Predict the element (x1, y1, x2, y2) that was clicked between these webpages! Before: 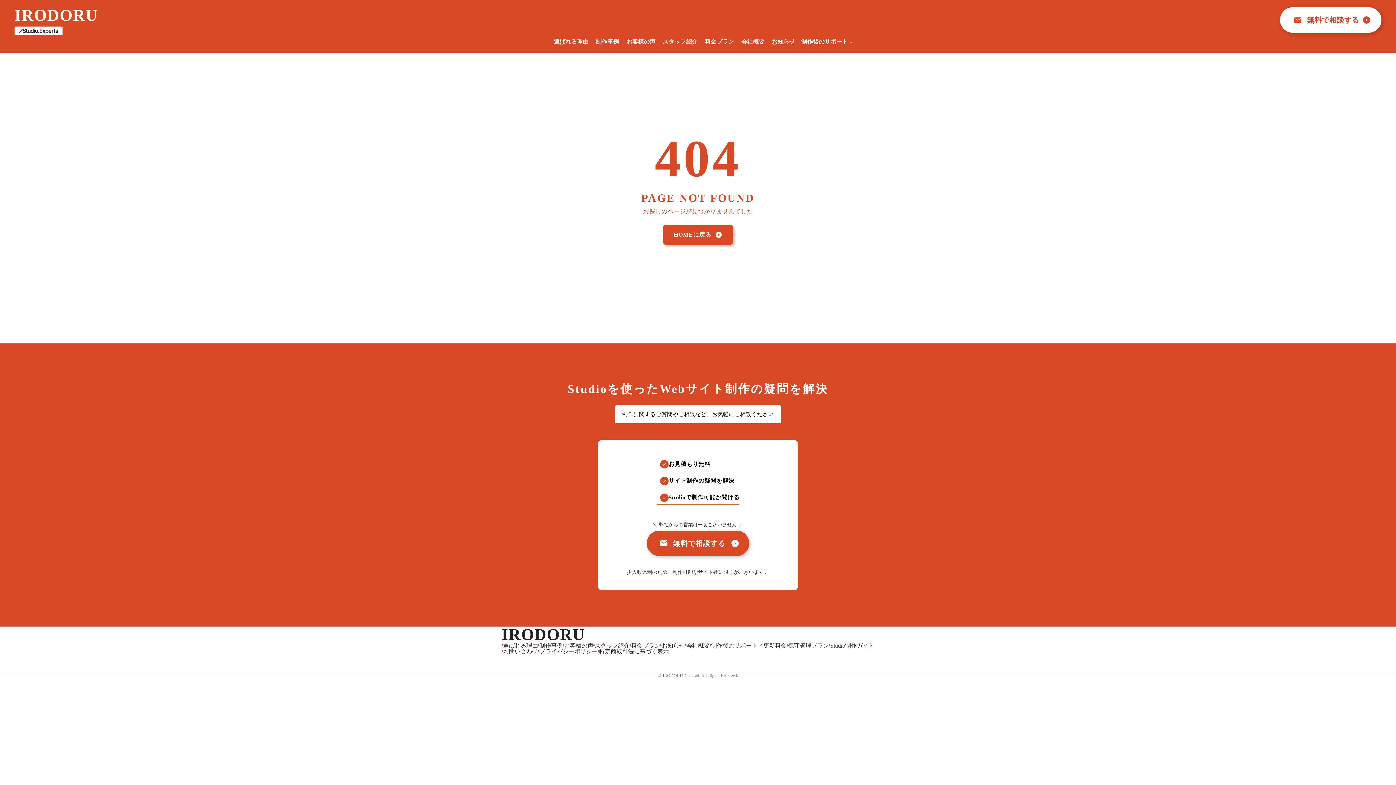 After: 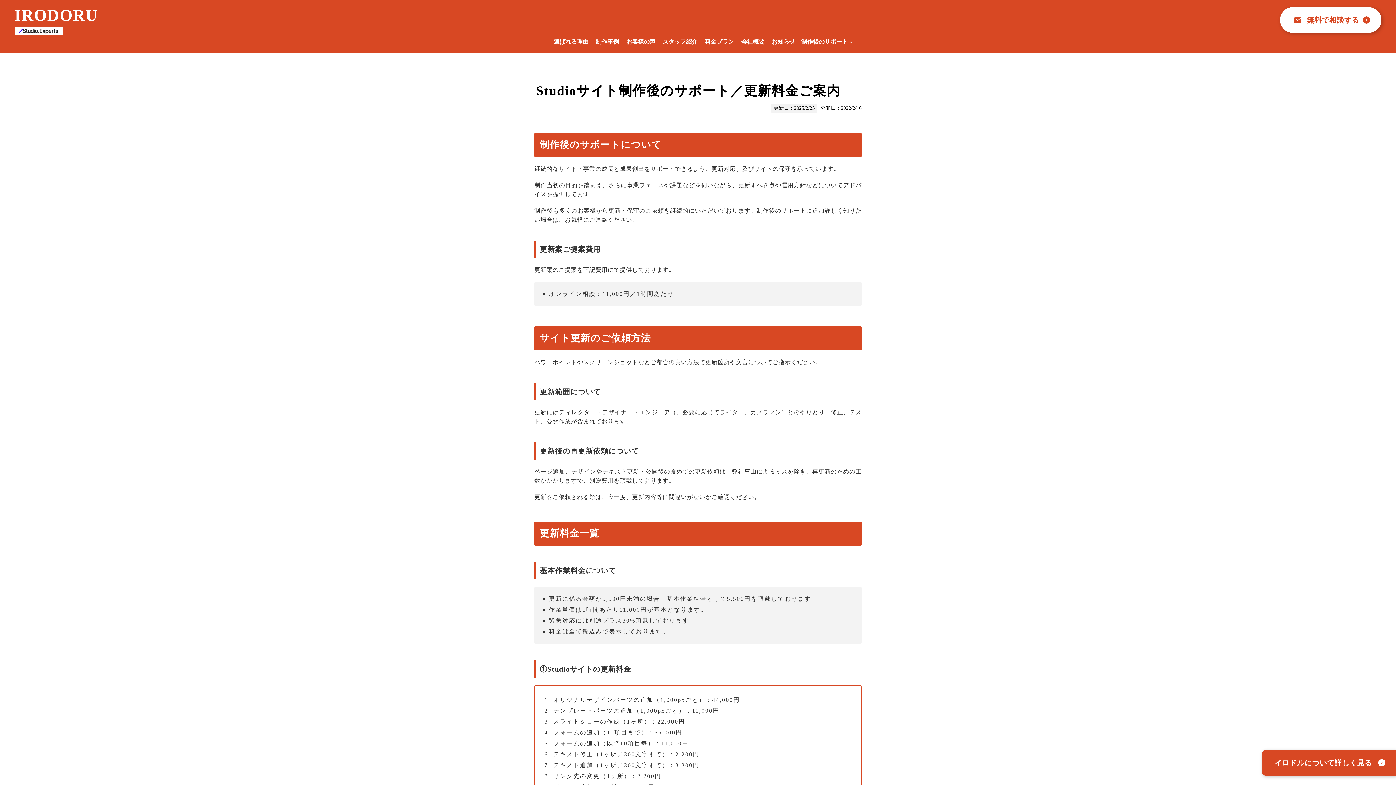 Action: label: 制作後のサポート／更新料金 bbox: (709, 643, 786, 648)